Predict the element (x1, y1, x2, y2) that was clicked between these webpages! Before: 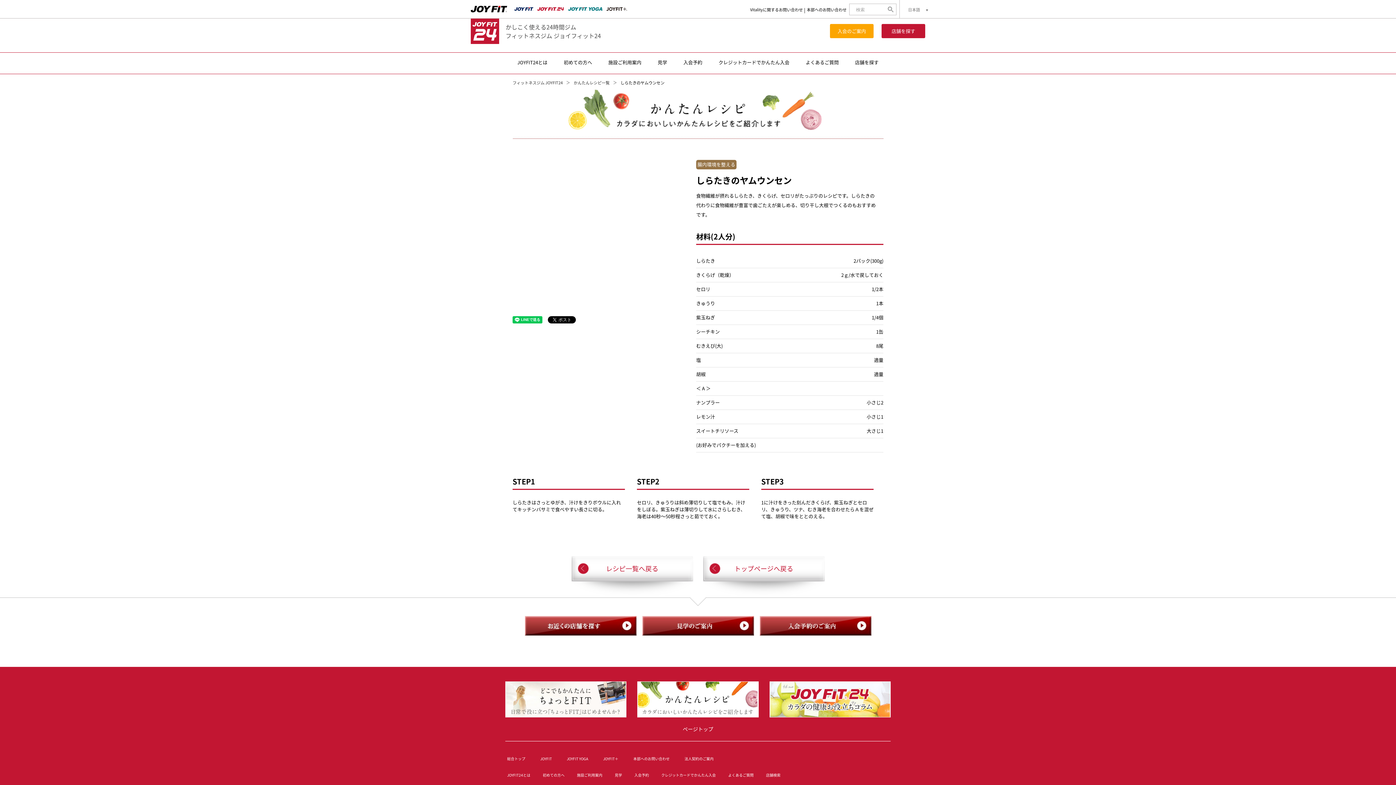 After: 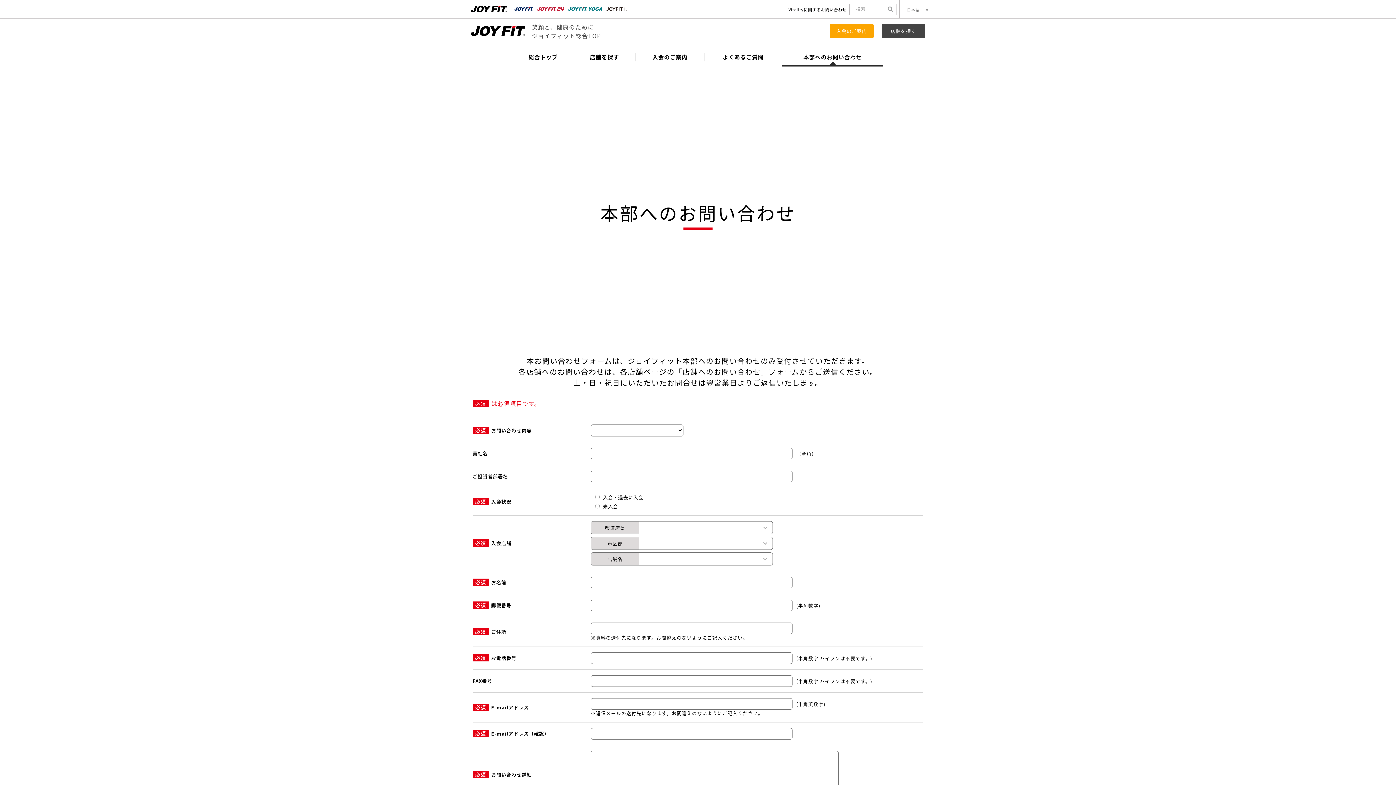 Action: bbox: (806, 6, 846, 12) label: 本部へのお問い合わせ